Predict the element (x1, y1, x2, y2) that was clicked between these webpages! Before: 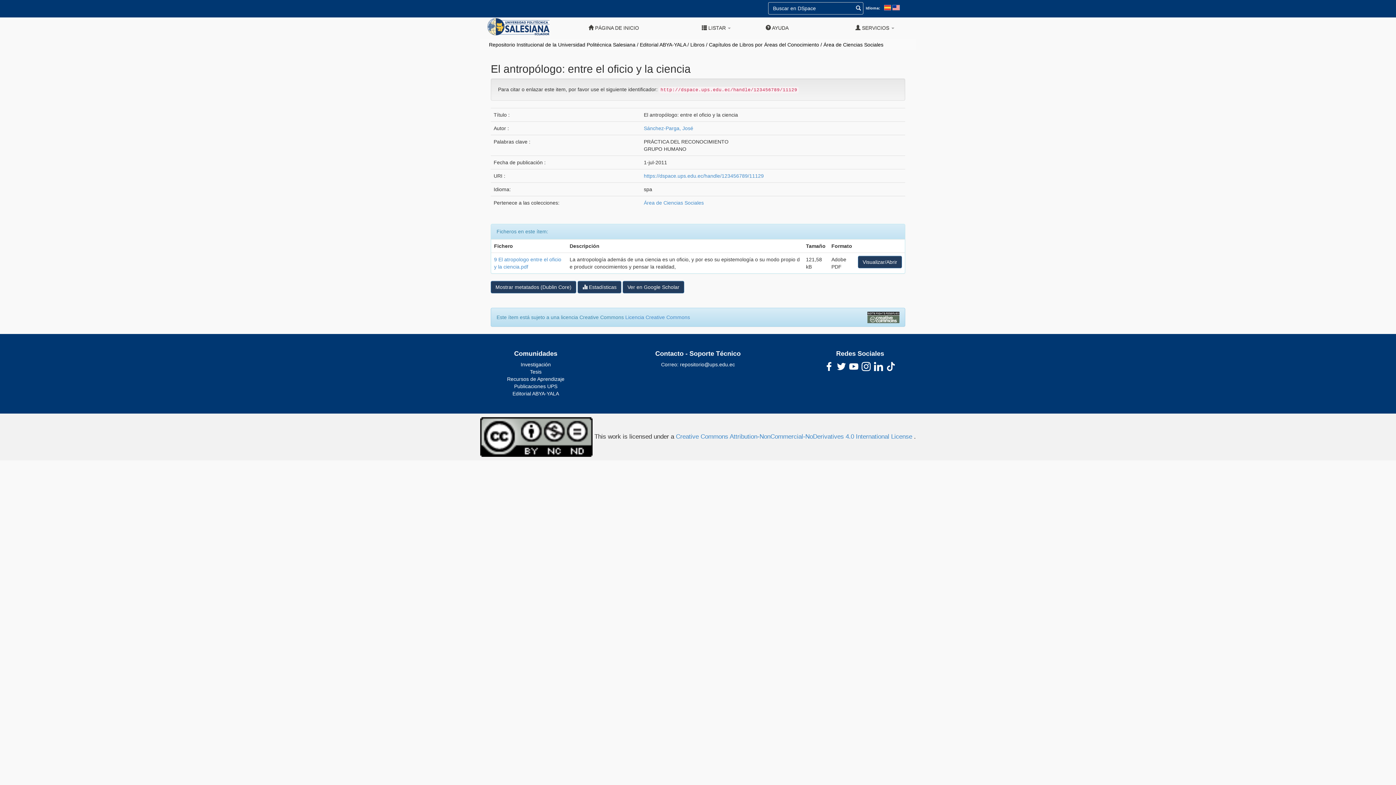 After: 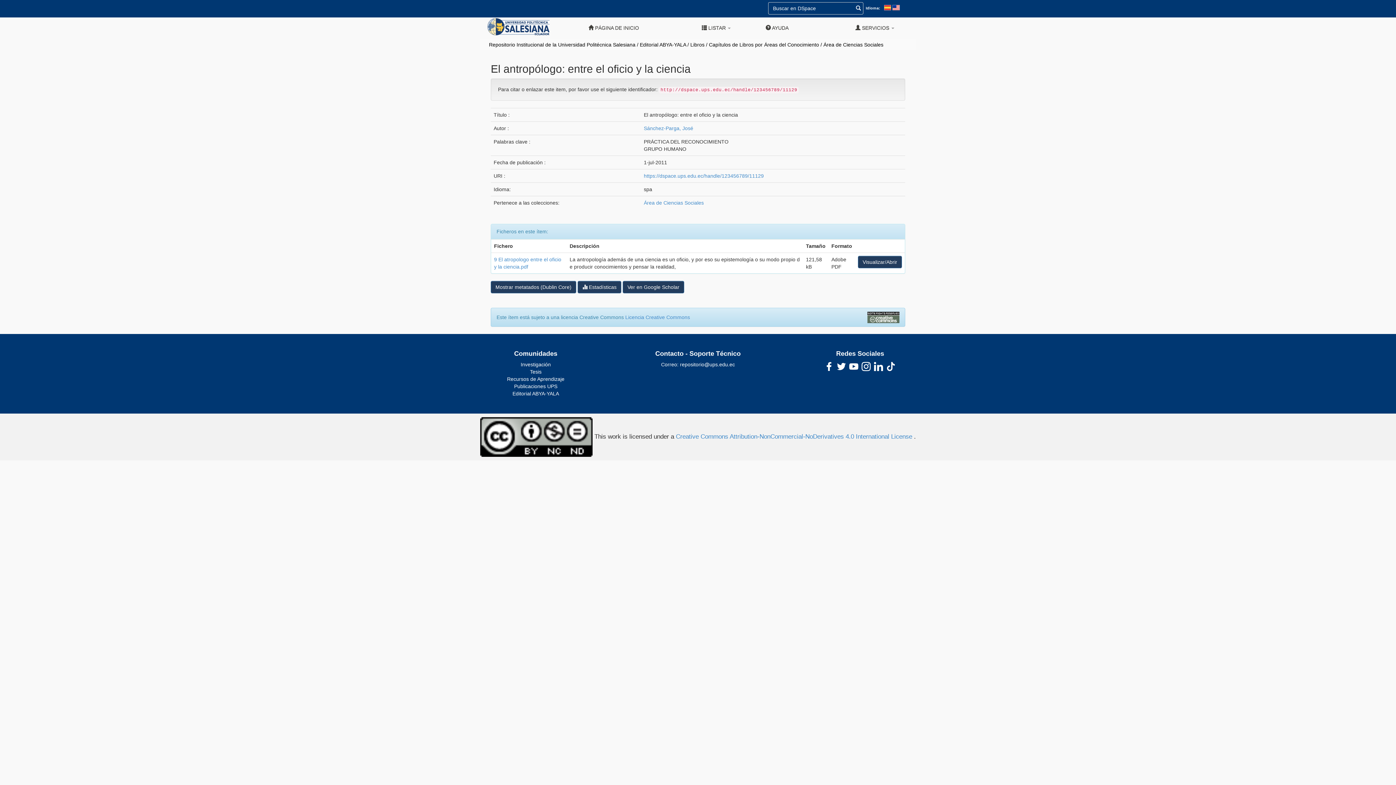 Action: bbox: (848, 360, 860, 372)